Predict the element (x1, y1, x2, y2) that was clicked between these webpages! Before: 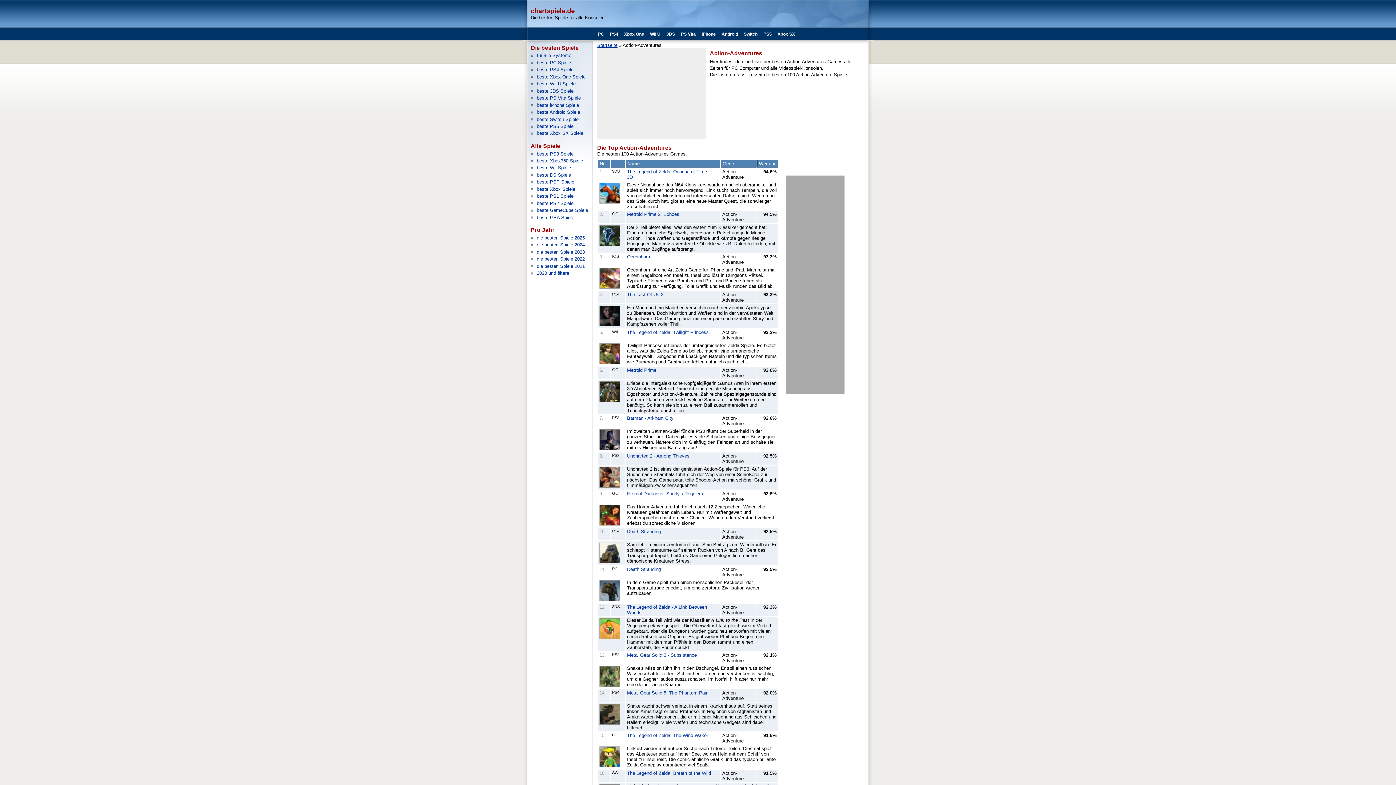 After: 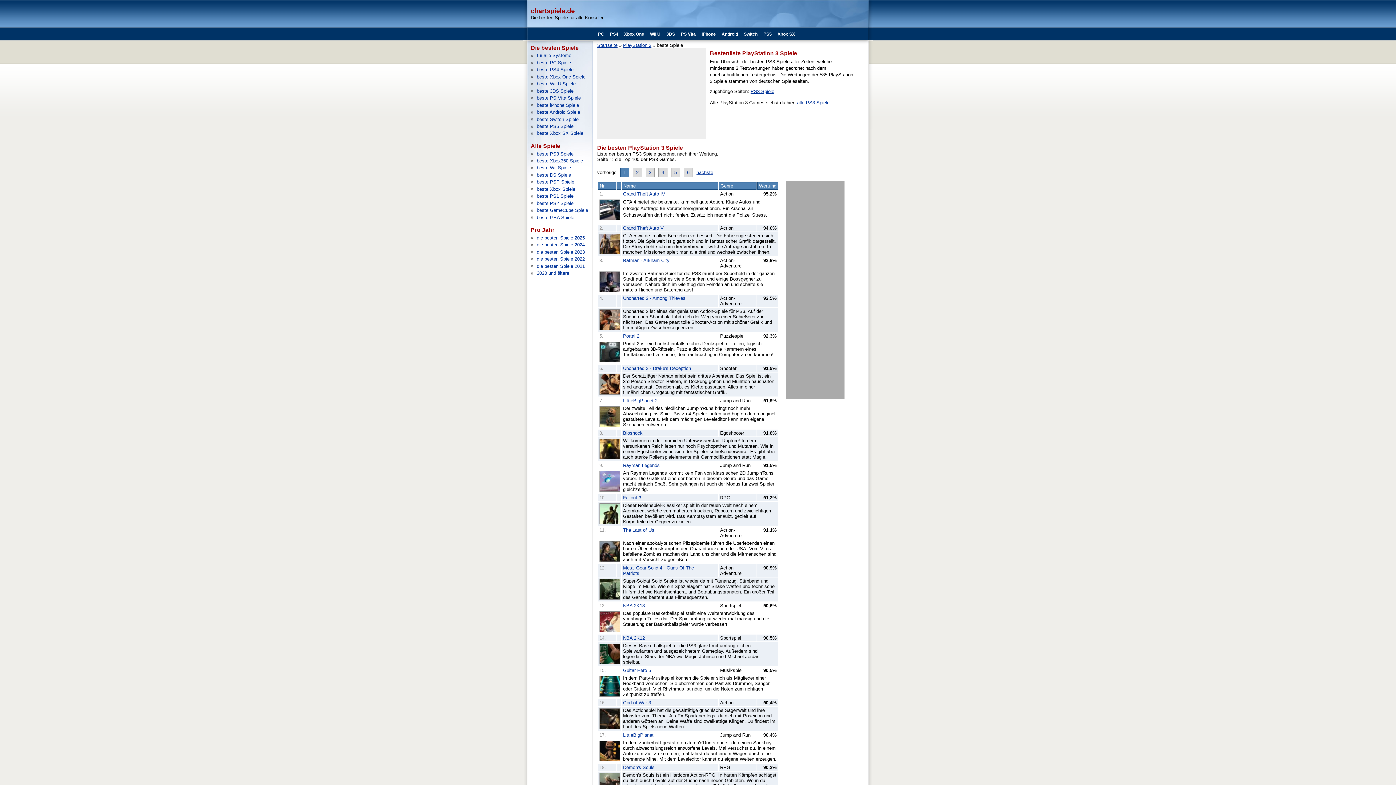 Action: label: beste PS3 Spiele bbox: (536, 151, 588, 156)